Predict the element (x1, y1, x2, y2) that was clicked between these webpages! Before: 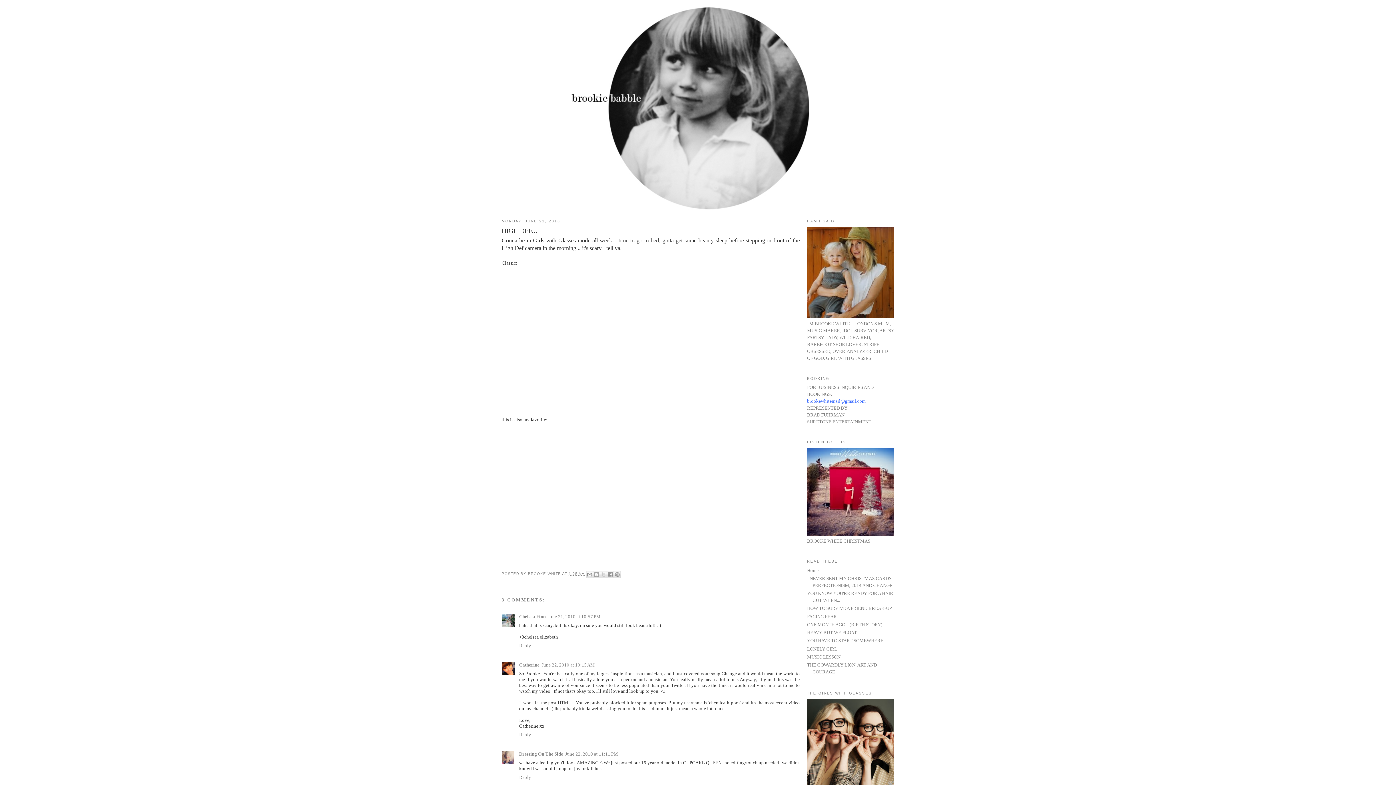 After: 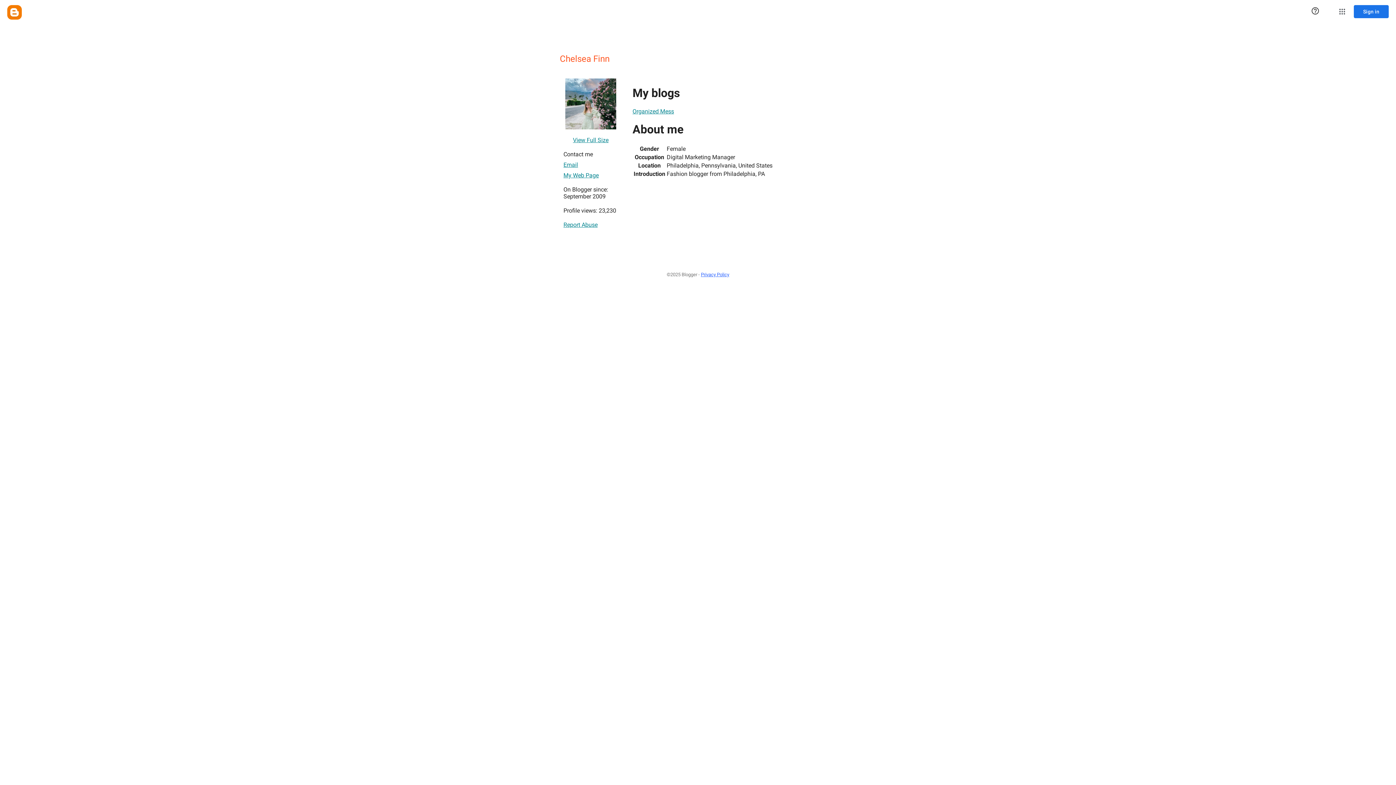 Action: bbox: (519, 614, 545, 619) label: Chelsea Finn